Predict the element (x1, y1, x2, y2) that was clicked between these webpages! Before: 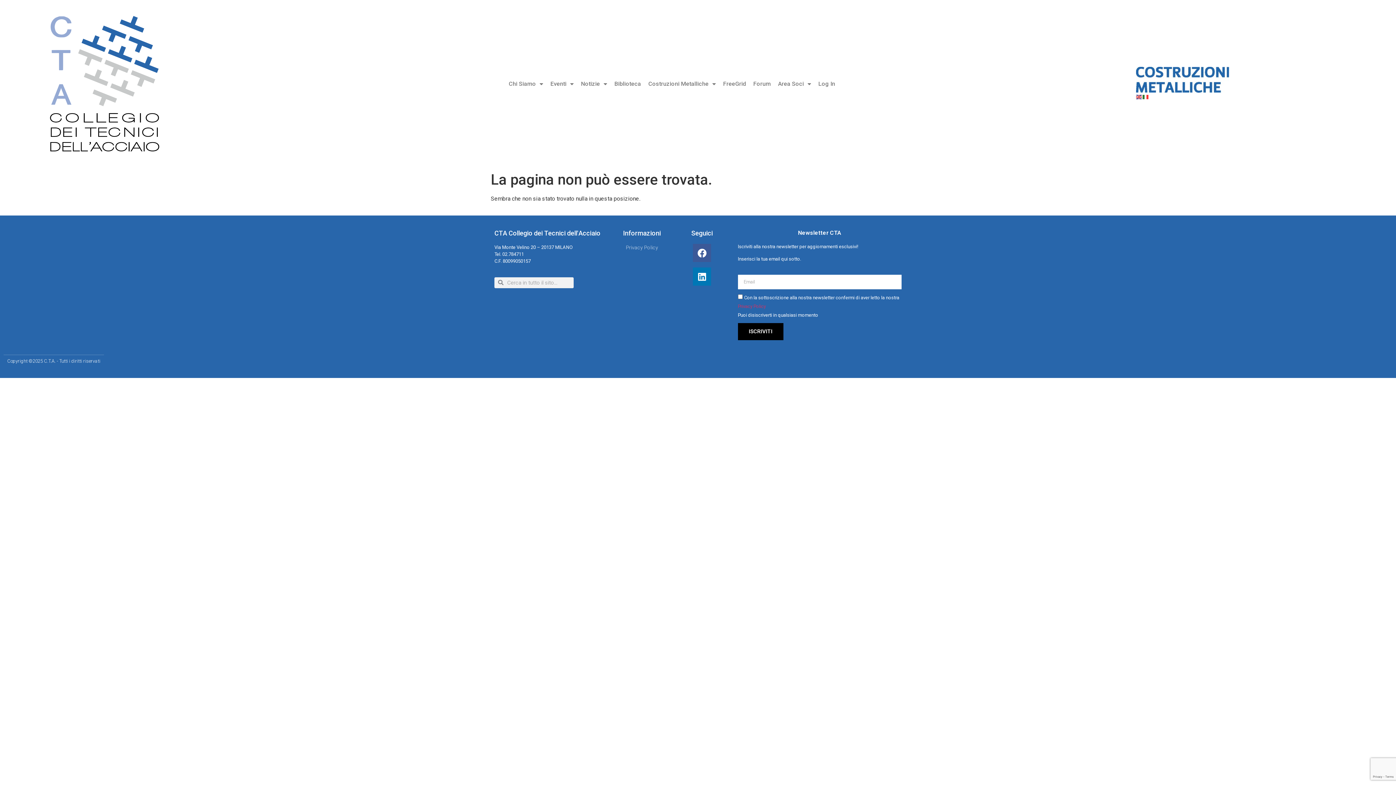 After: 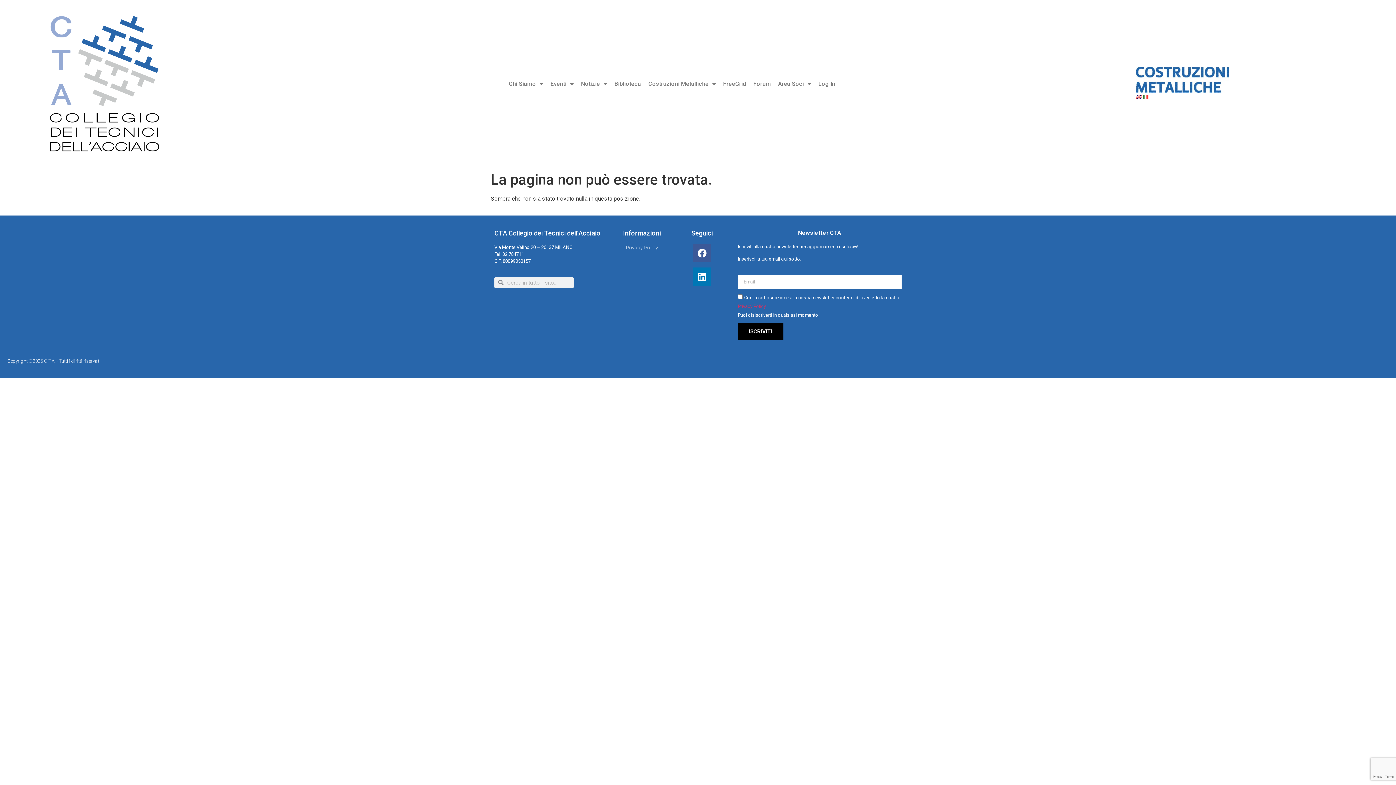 Action: bbox: (1136, 93, 1143, 100)